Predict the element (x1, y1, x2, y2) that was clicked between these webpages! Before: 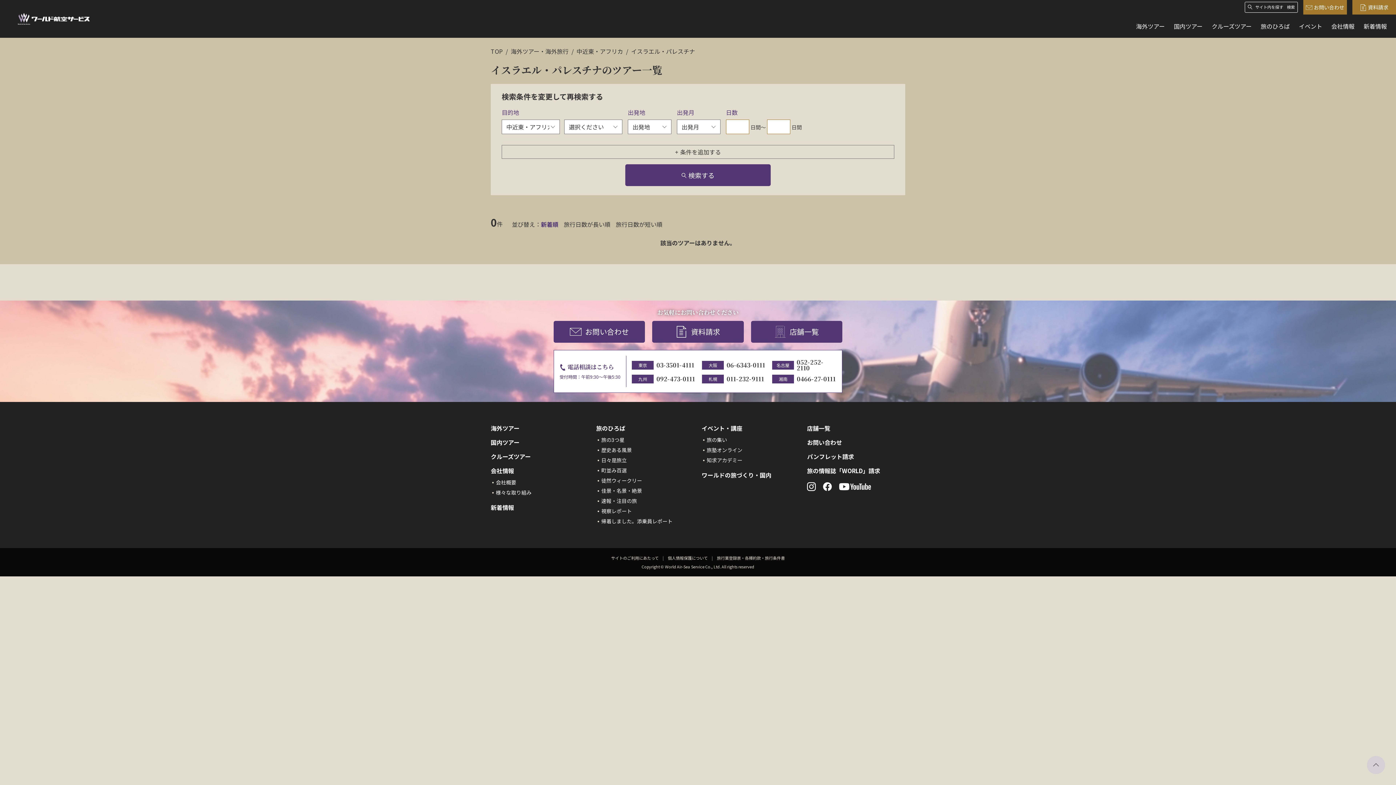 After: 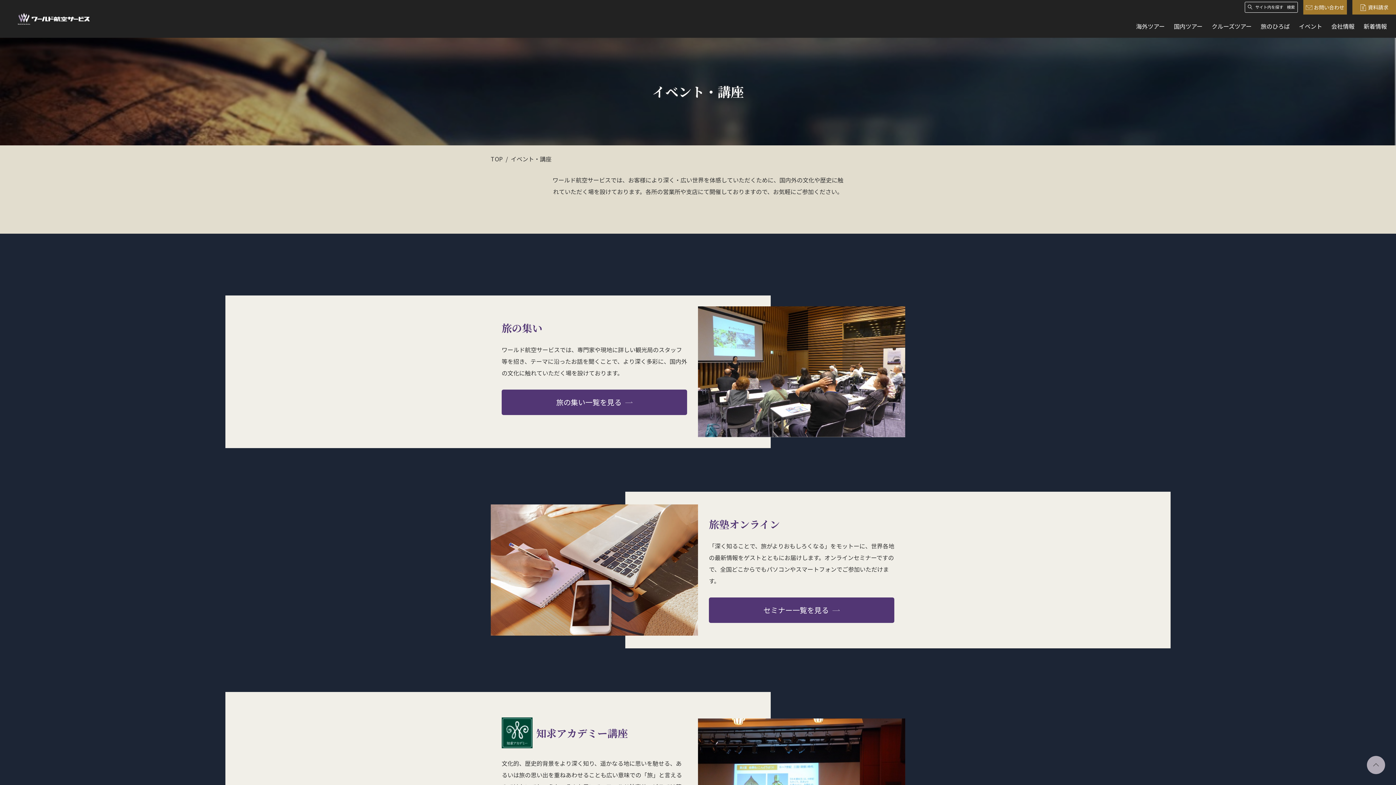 Action: label: イベント・講座 bbox: (701, 424, 800, 432)